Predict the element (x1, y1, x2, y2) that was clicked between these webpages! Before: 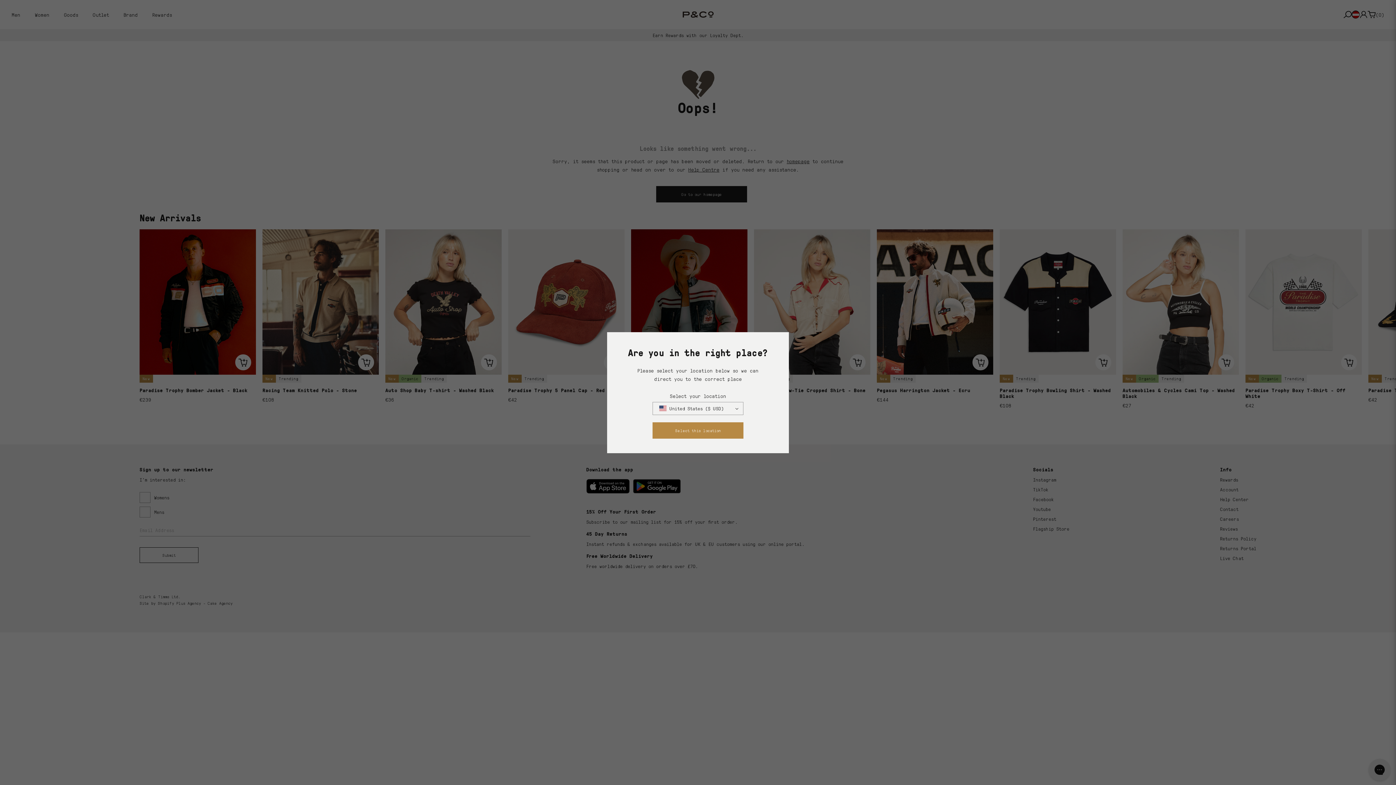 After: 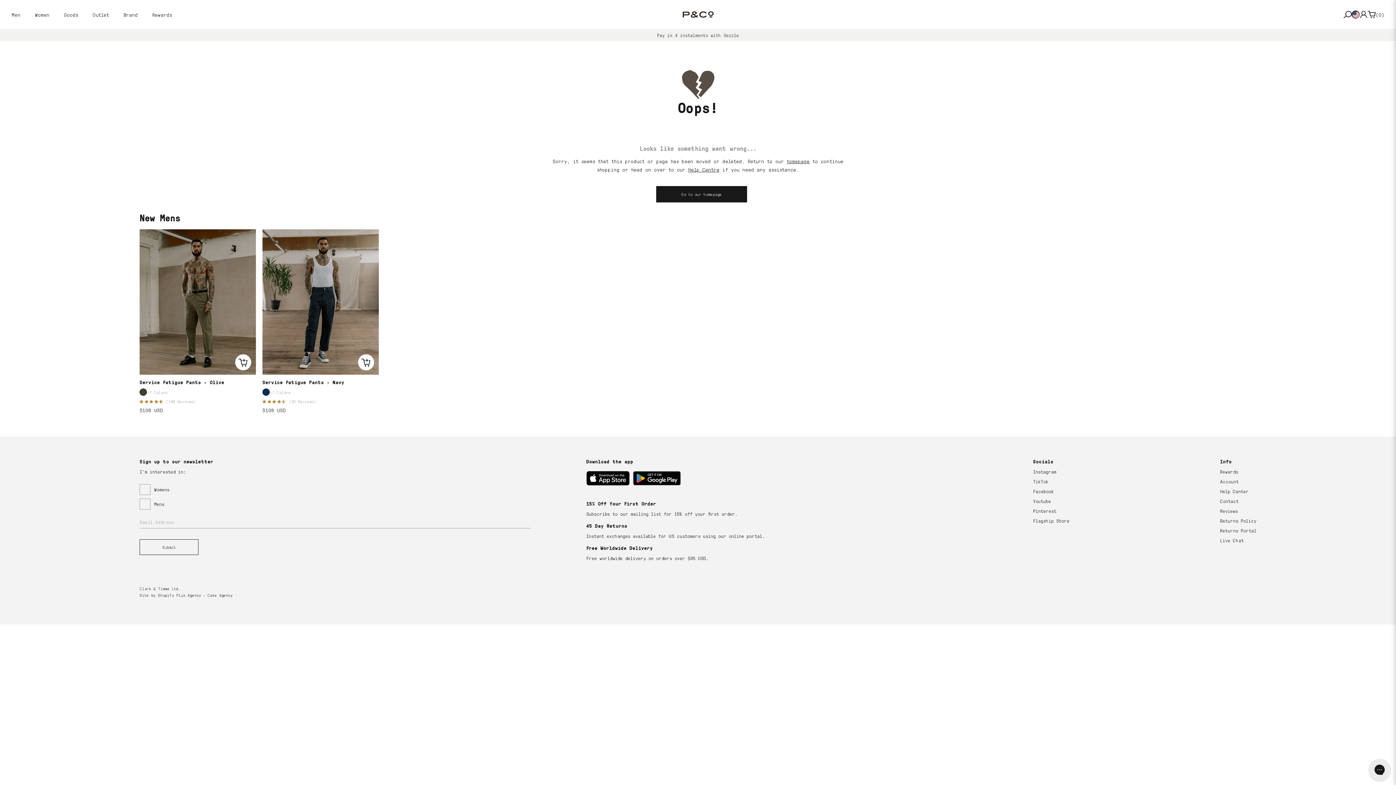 Action: bbox: (652, 422, 743, 438) label: Select this location